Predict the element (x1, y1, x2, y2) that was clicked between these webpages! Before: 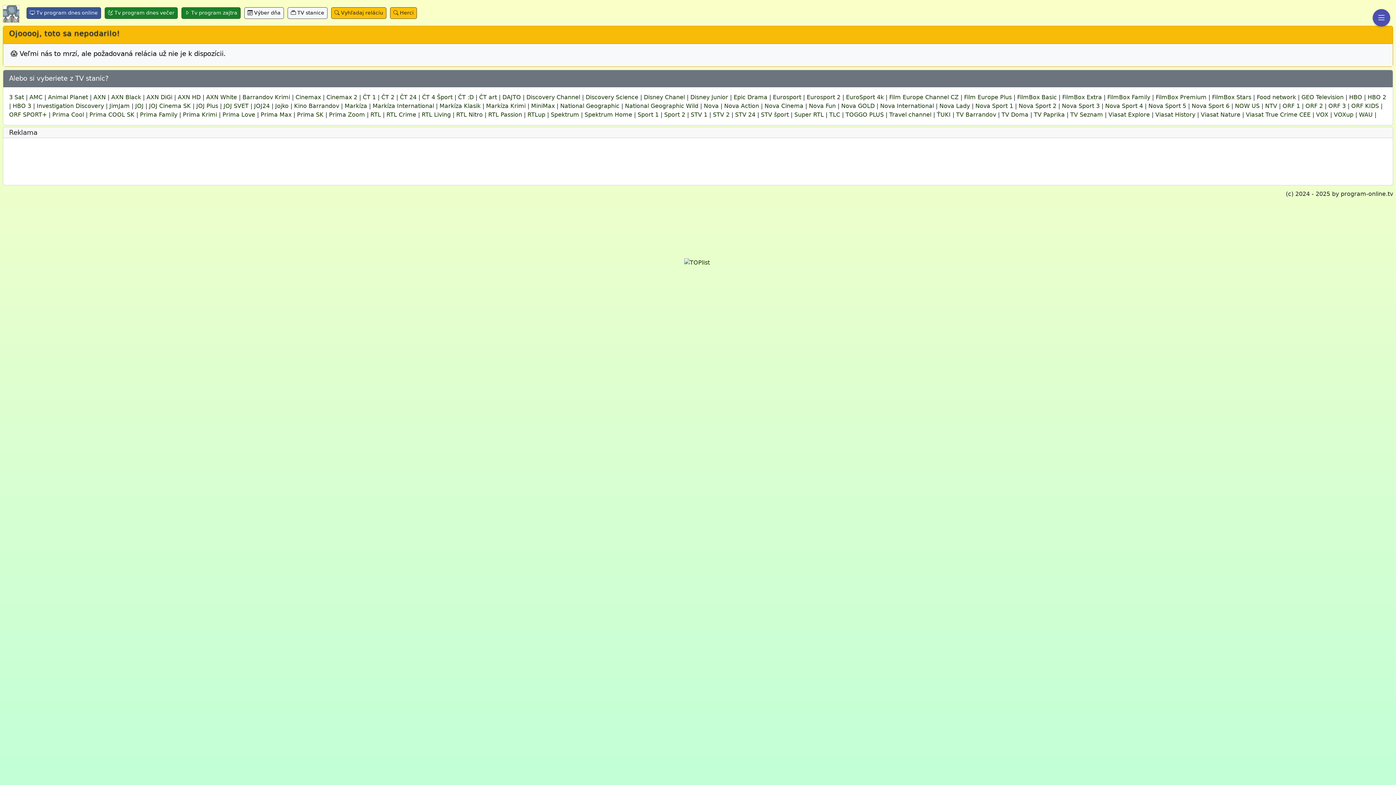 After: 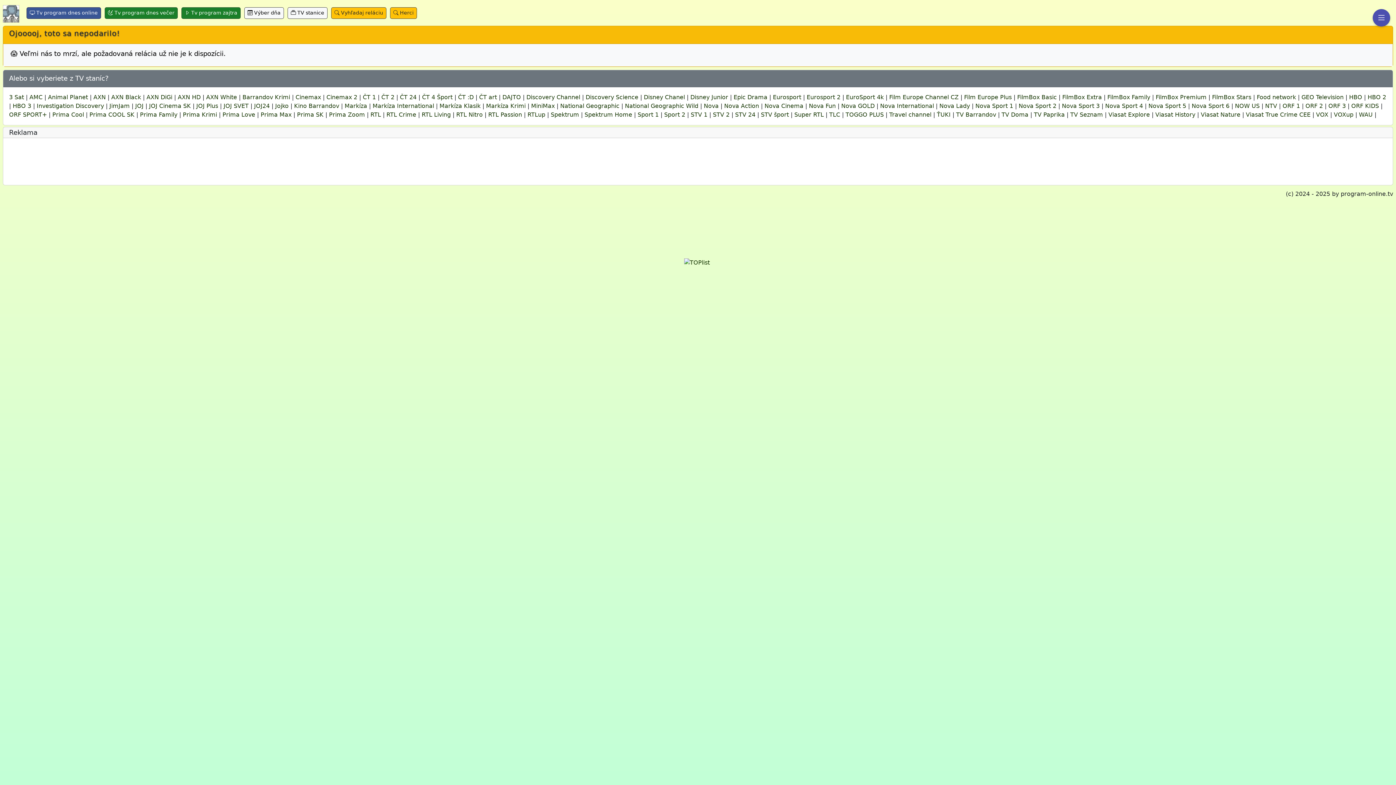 Action: bbox: (381, 93, 394, 100) label: ČT 2